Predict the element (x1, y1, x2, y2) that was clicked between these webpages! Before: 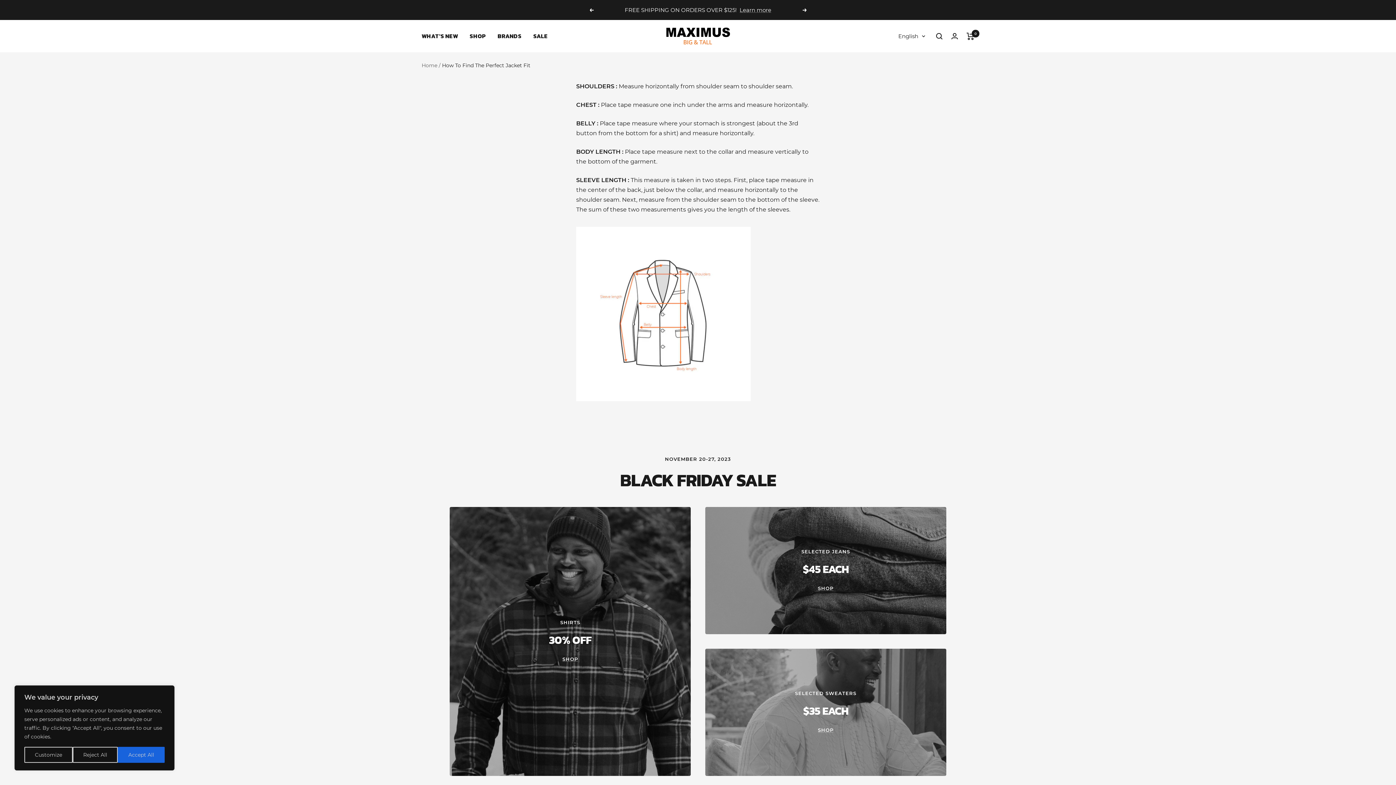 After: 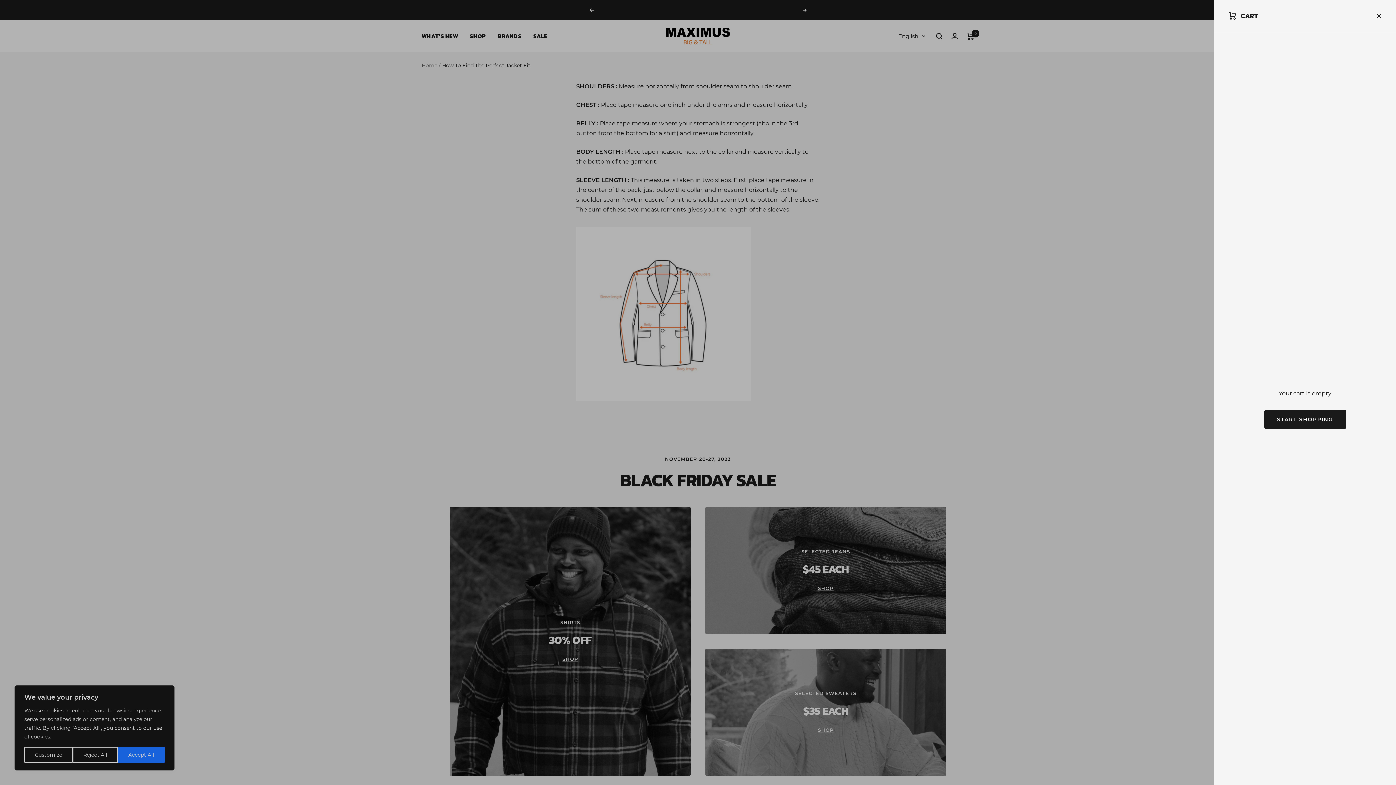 Action: label: Cart bbox: (966, 32, 974, 39)